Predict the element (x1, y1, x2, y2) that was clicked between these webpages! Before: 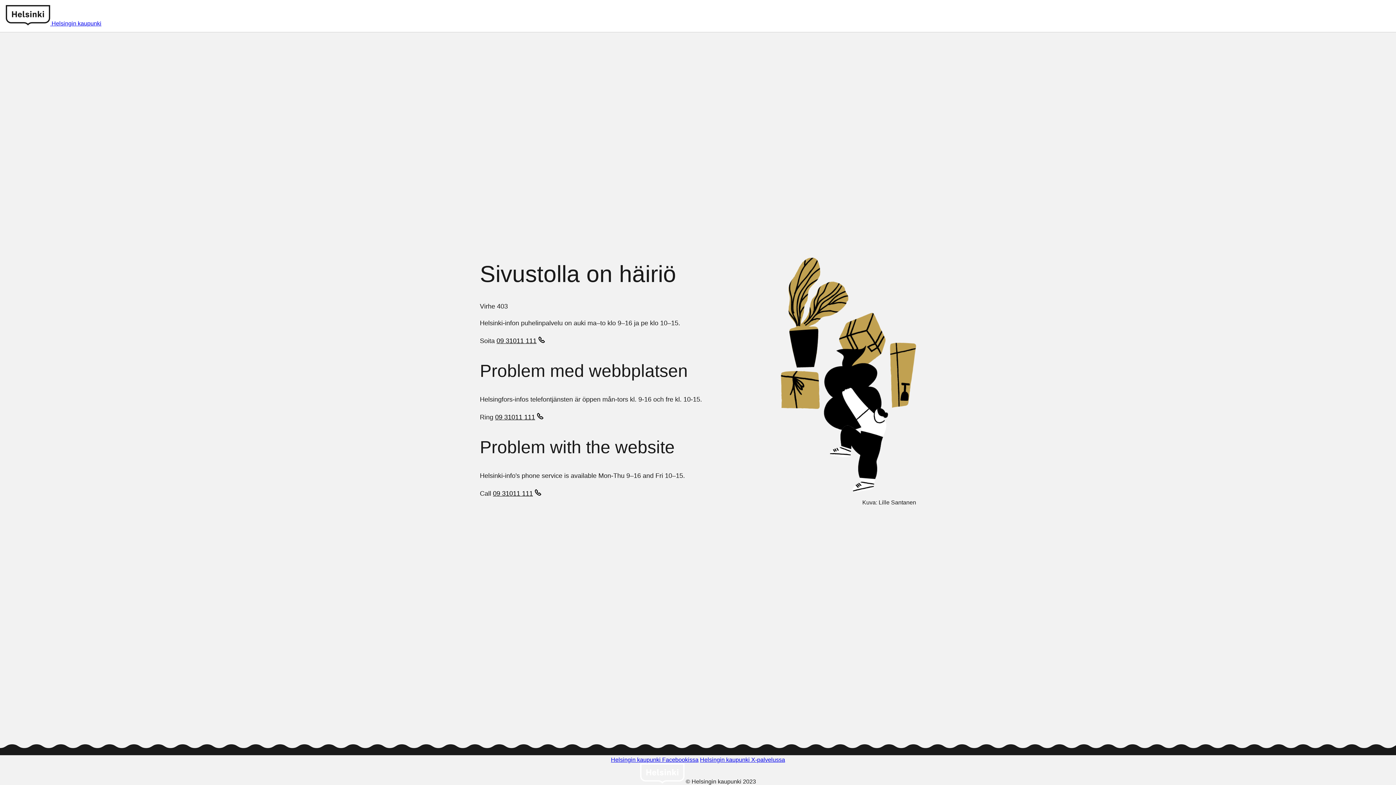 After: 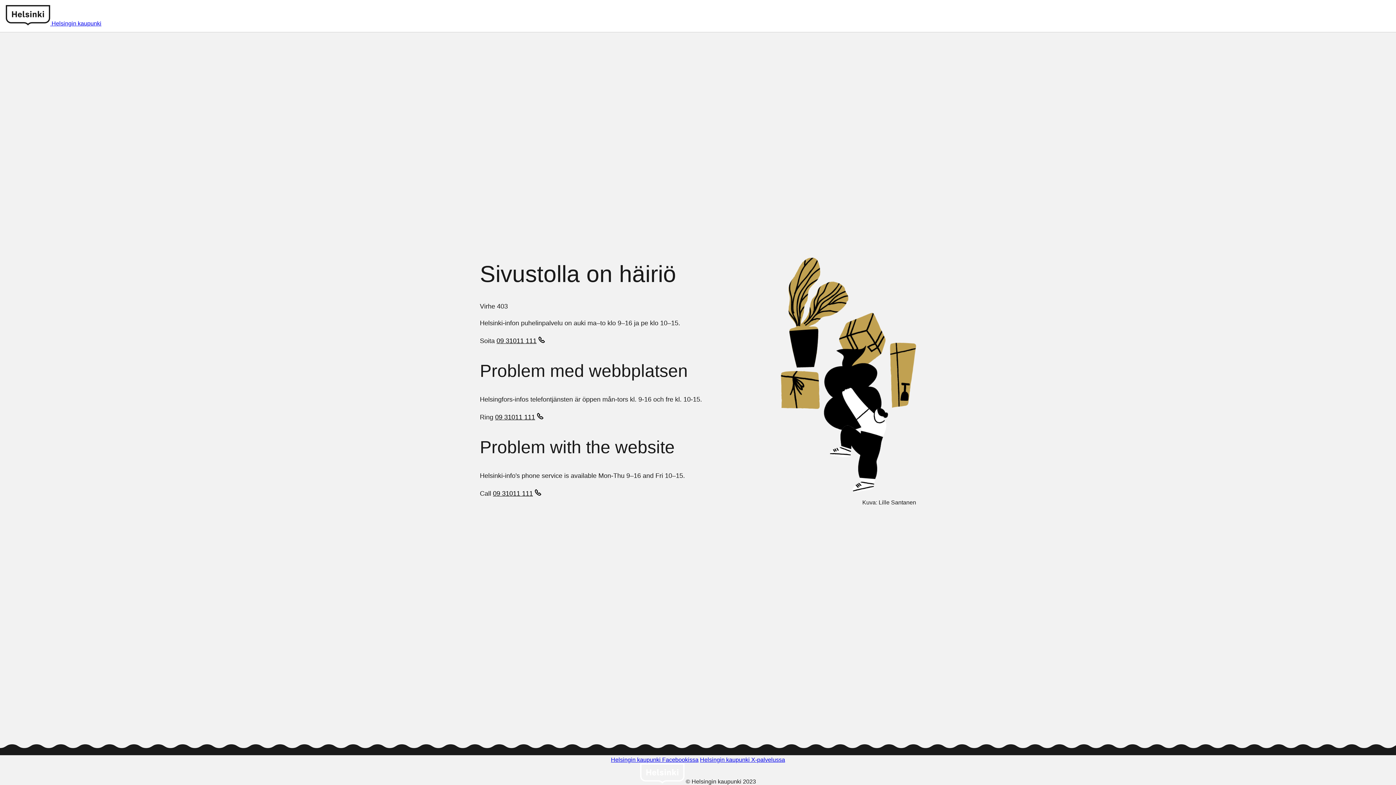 Action: bbox: (493, 489, 543, 499) label: 09 31011 111